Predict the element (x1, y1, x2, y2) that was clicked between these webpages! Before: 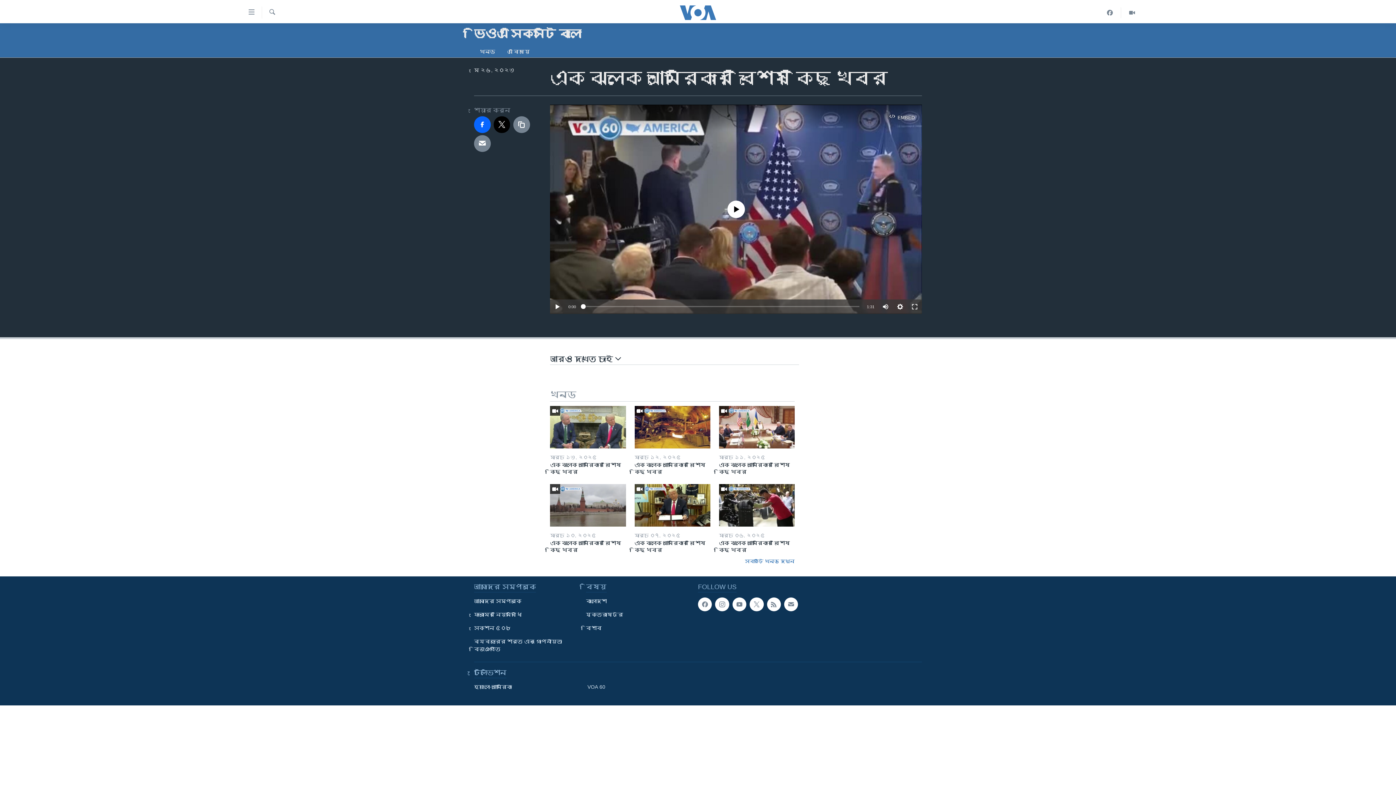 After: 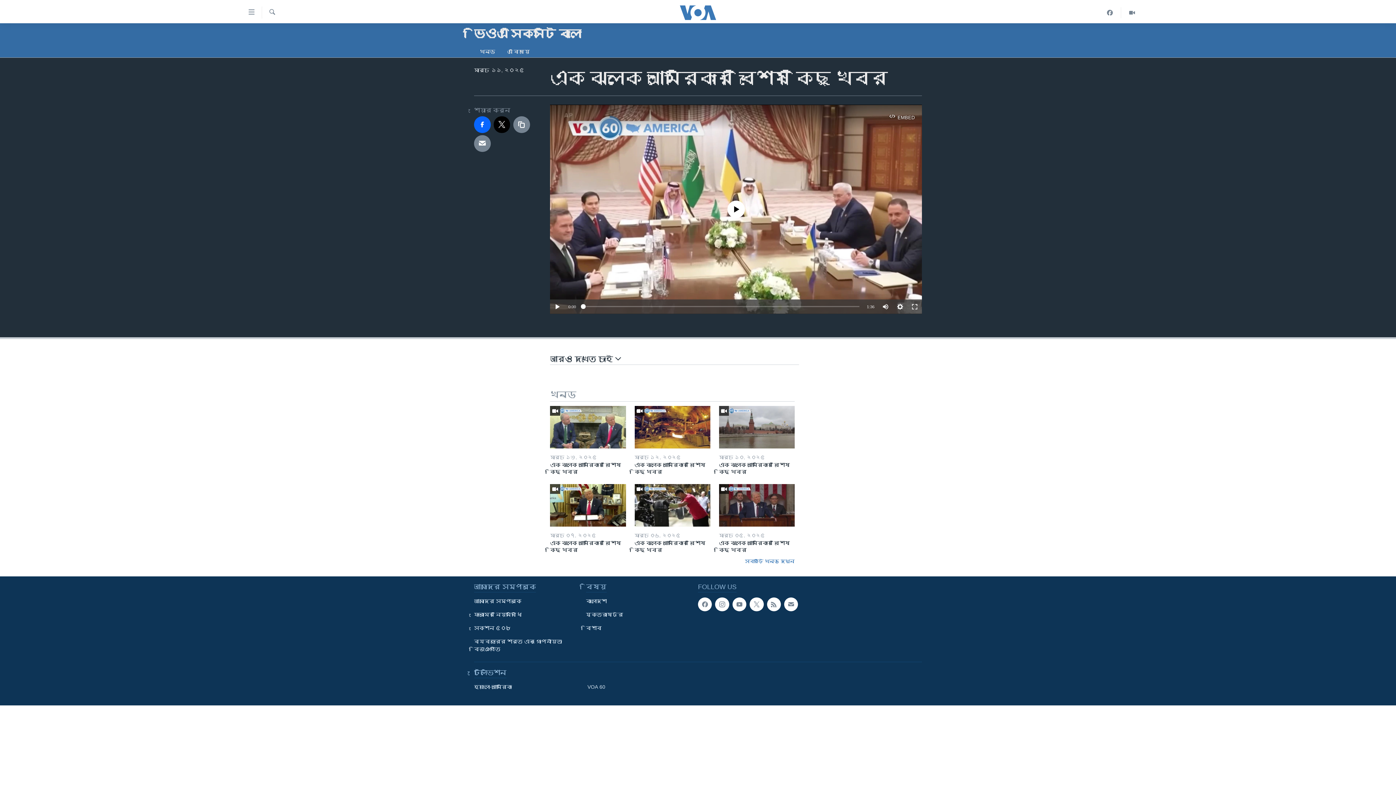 Action: bbox: (719, 461, 794, 479) label: এক ঝলকে আমেরিকার বিশেষ কিছু খবর